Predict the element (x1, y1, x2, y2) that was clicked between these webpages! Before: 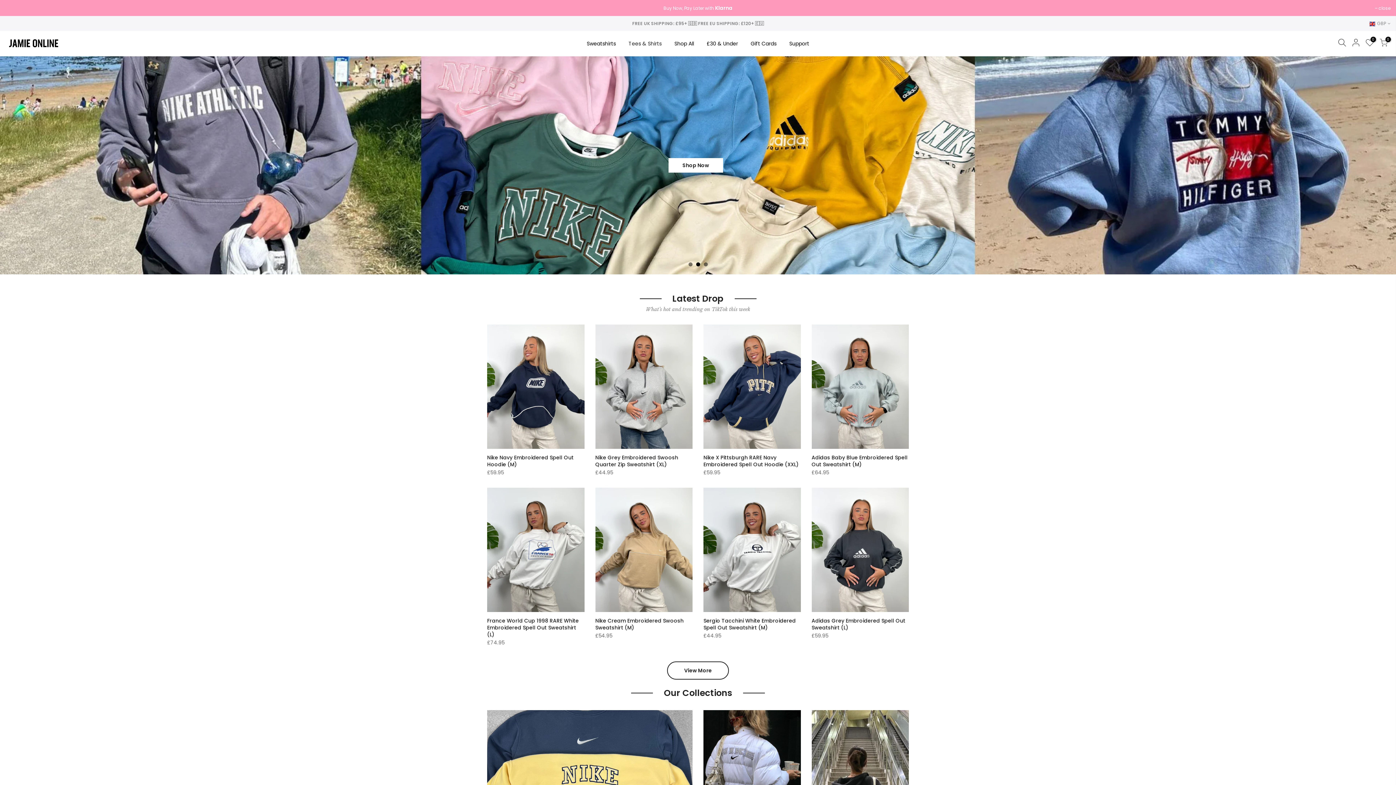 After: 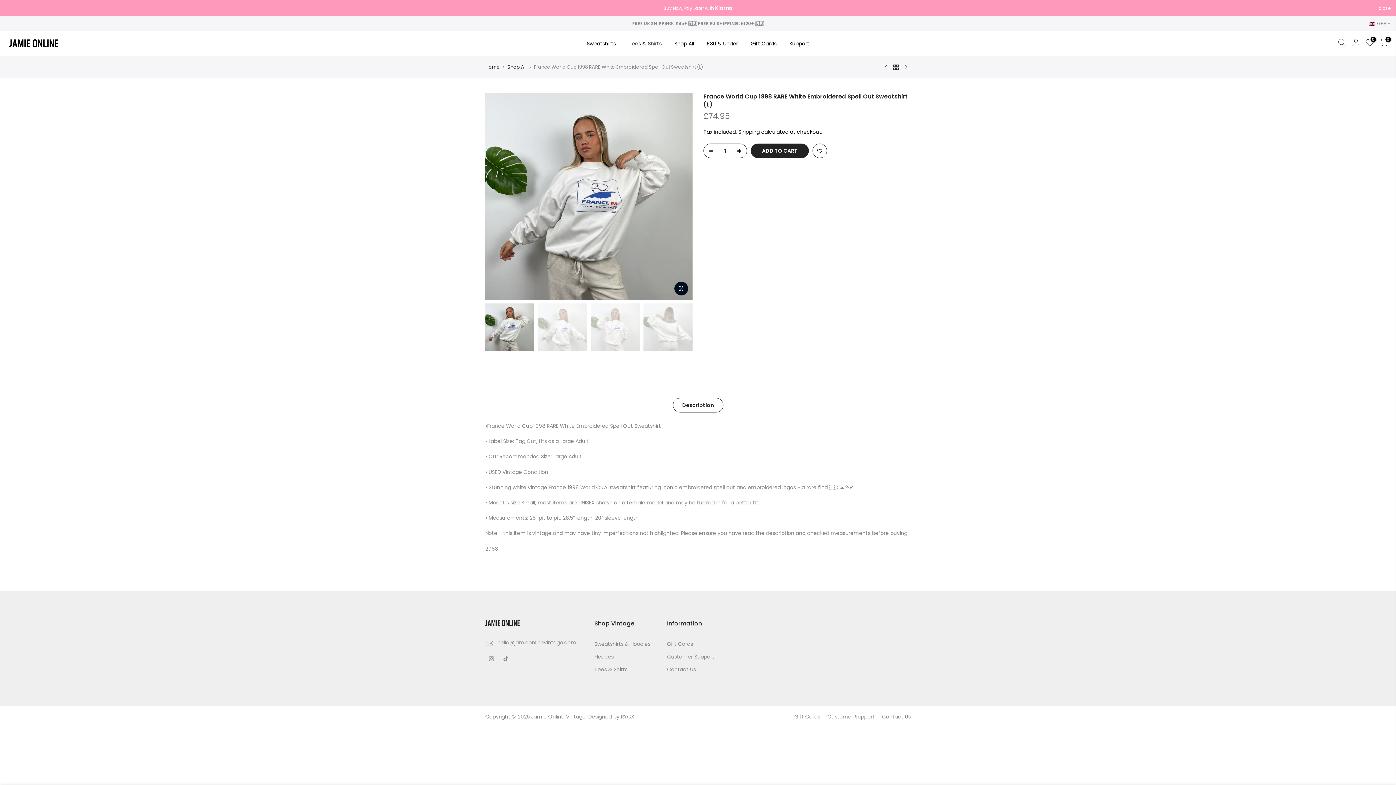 Action: label: France World Cup 1998 RARE White Embroidered Spell Out Sweatshirt (L) bbox: (487, 617, 578, 638)